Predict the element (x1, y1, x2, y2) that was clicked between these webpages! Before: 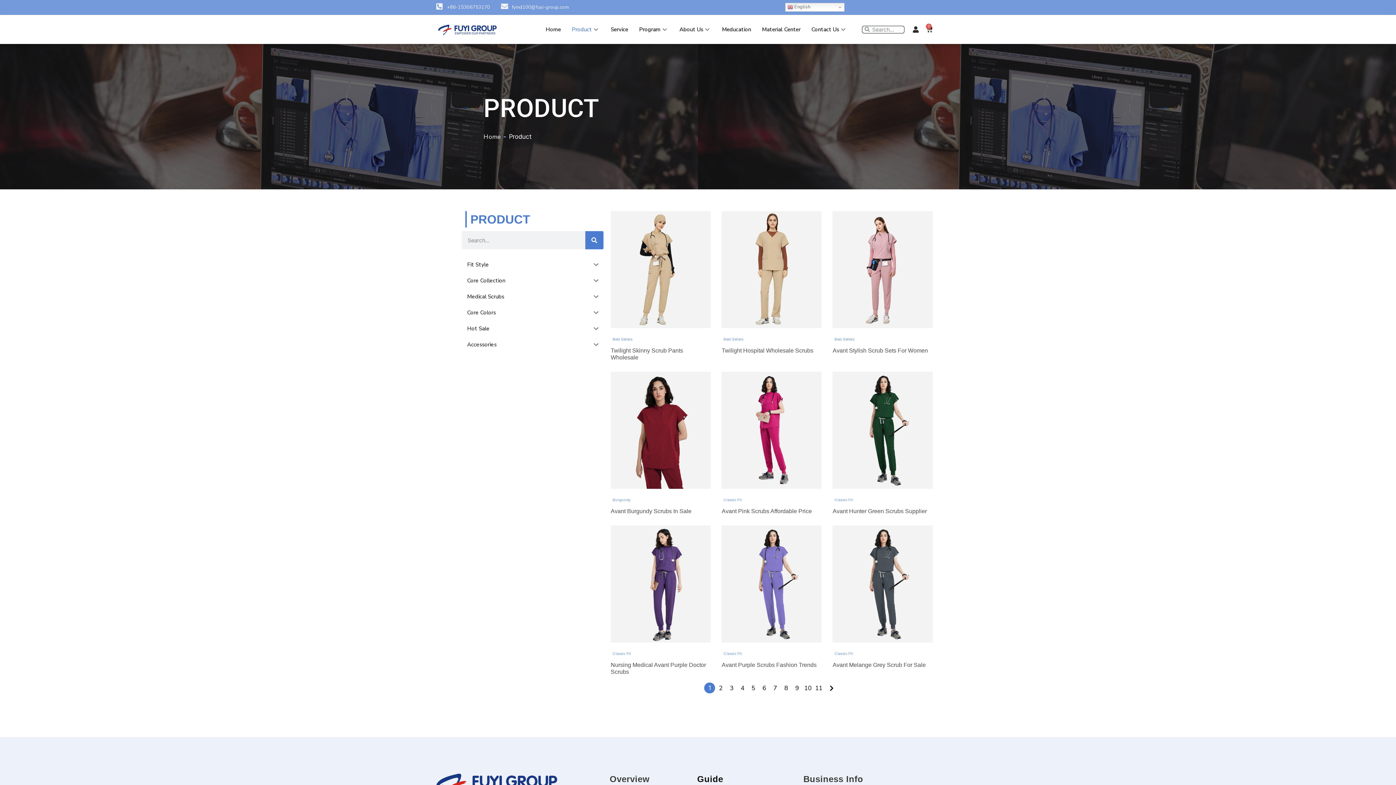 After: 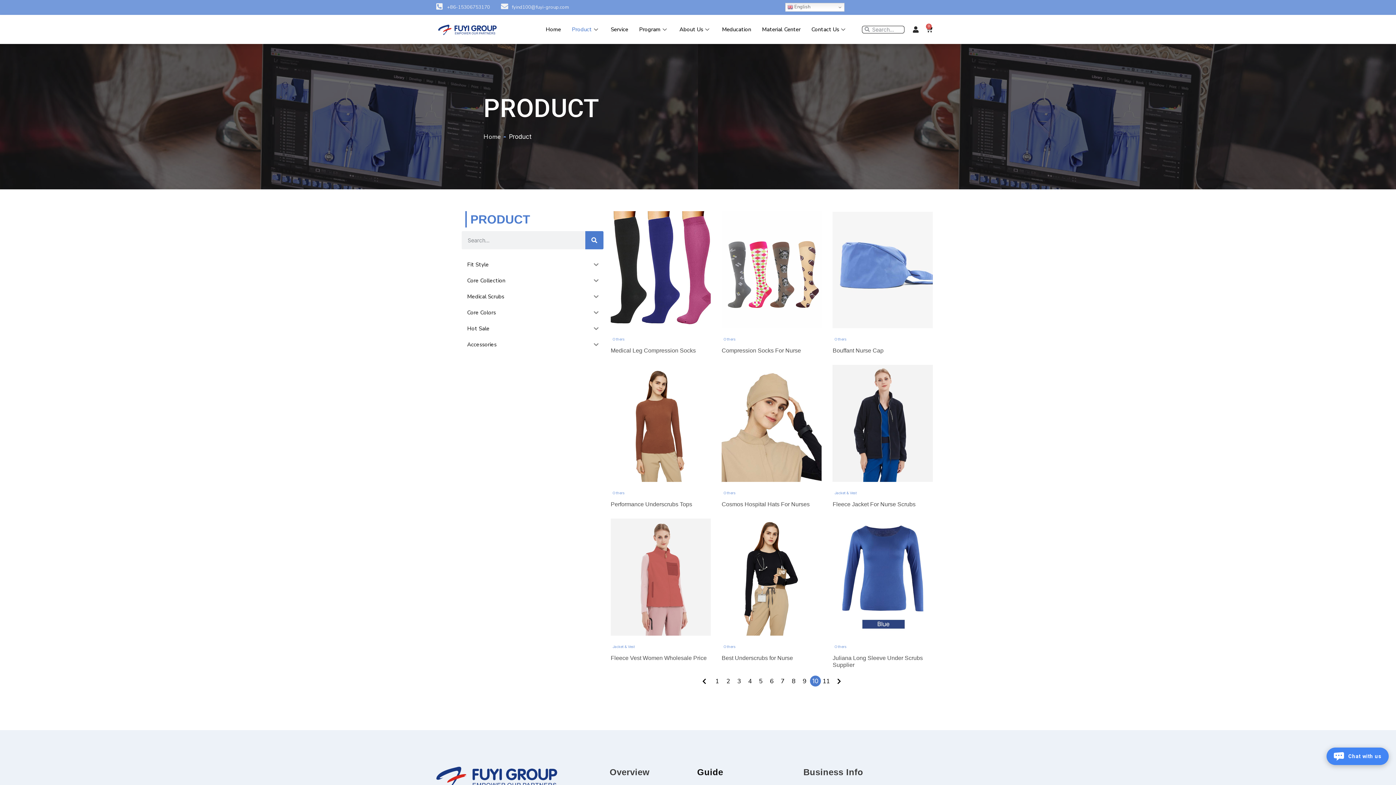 Action: label: 10 bbox: (802, 682, 813, 693)